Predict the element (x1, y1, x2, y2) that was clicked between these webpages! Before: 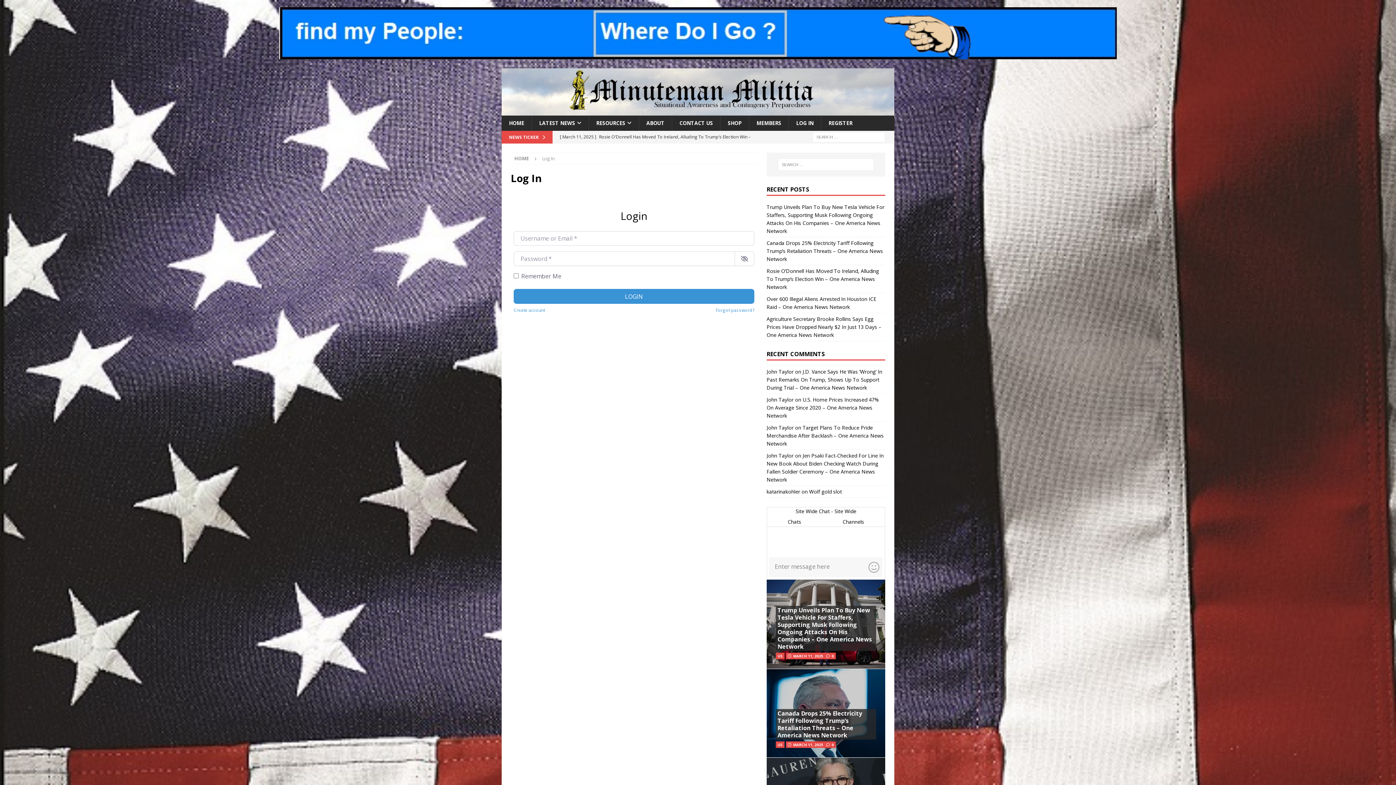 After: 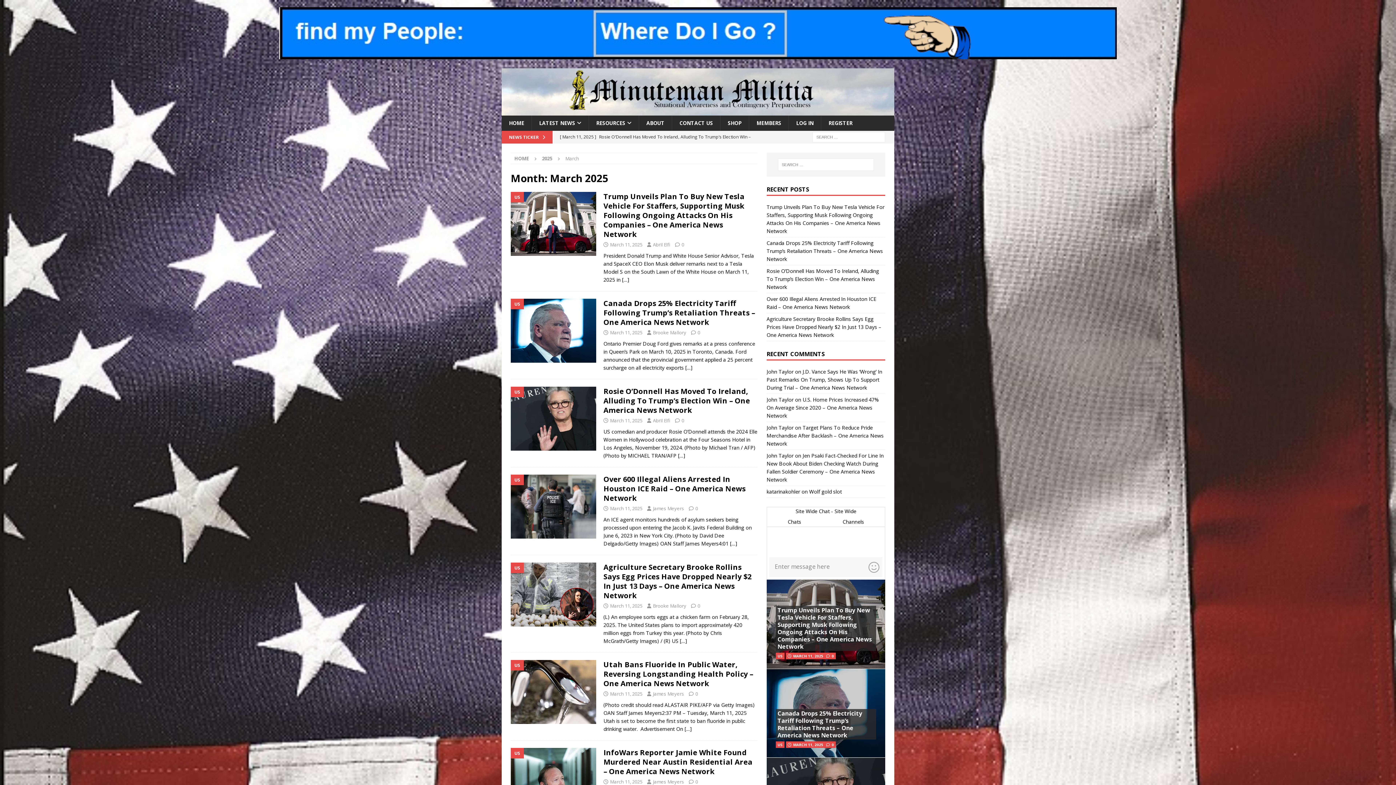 Action: label: MARCH 11, 2025 bbox: (793, 653, 823, 658)